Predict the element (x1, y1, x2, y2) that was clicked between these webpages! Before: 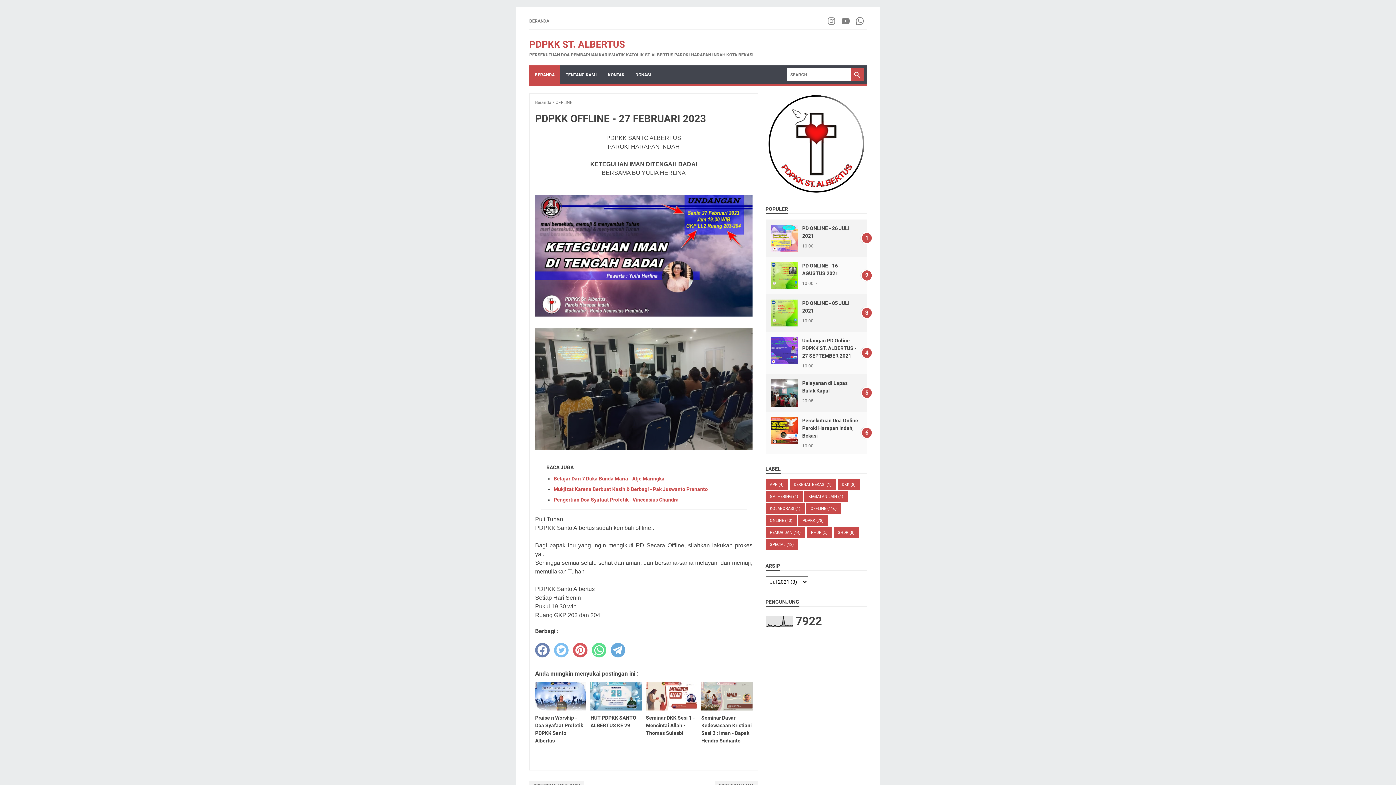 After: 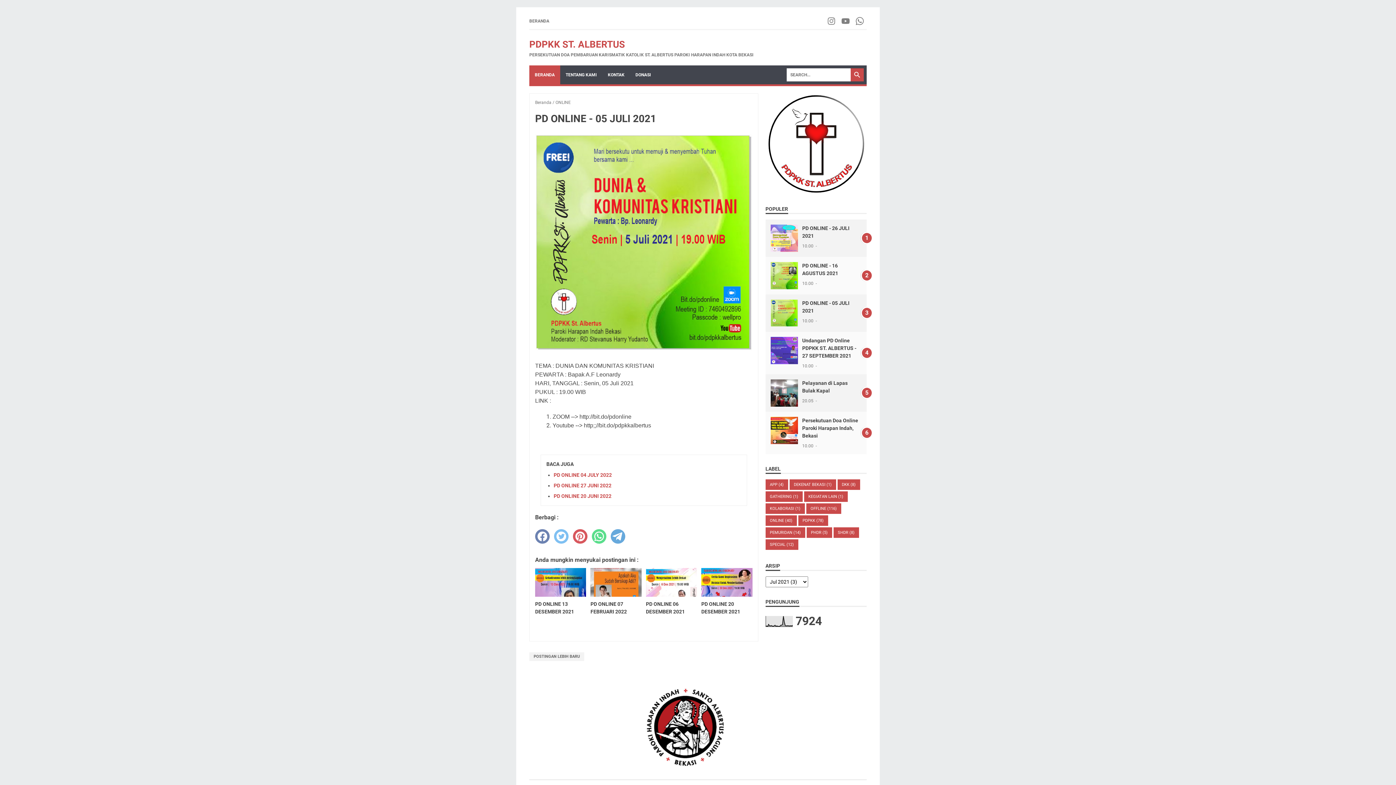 Action: bbox: (770, 299, 798, 327)